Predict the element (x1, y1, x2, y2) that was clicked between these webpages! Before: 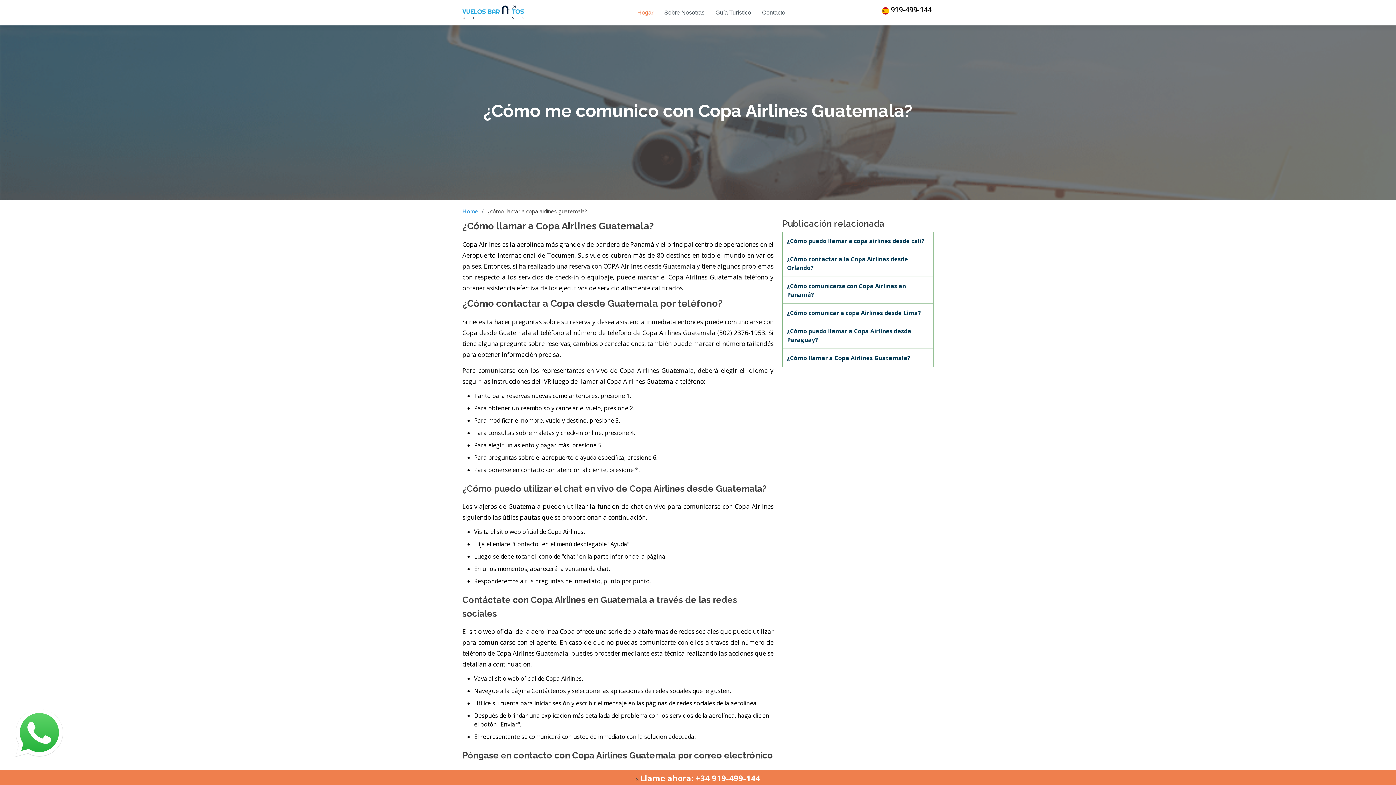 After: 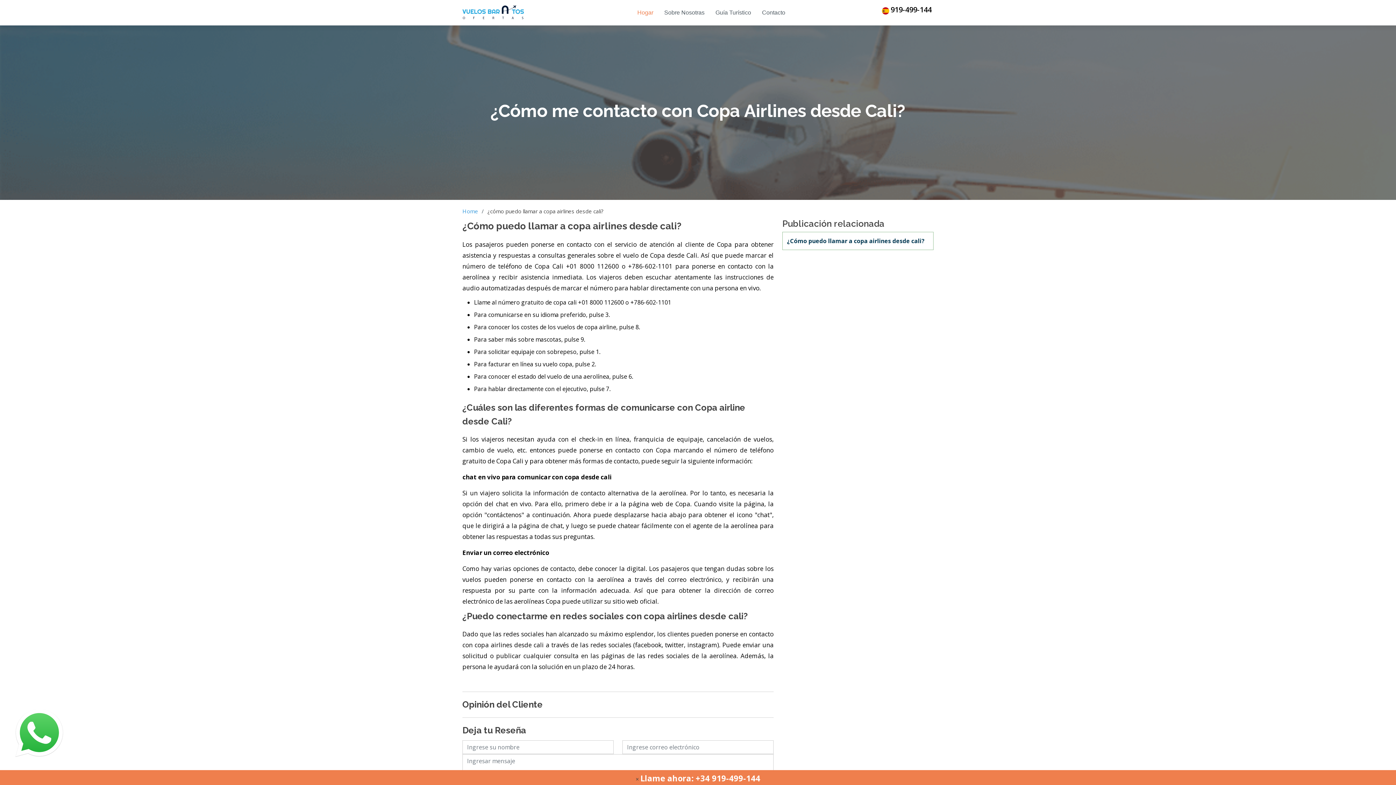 Action: bbox: (787, 237, 924, 245) label: ¿Cómo puedo llamar a copa airlines desde cali?